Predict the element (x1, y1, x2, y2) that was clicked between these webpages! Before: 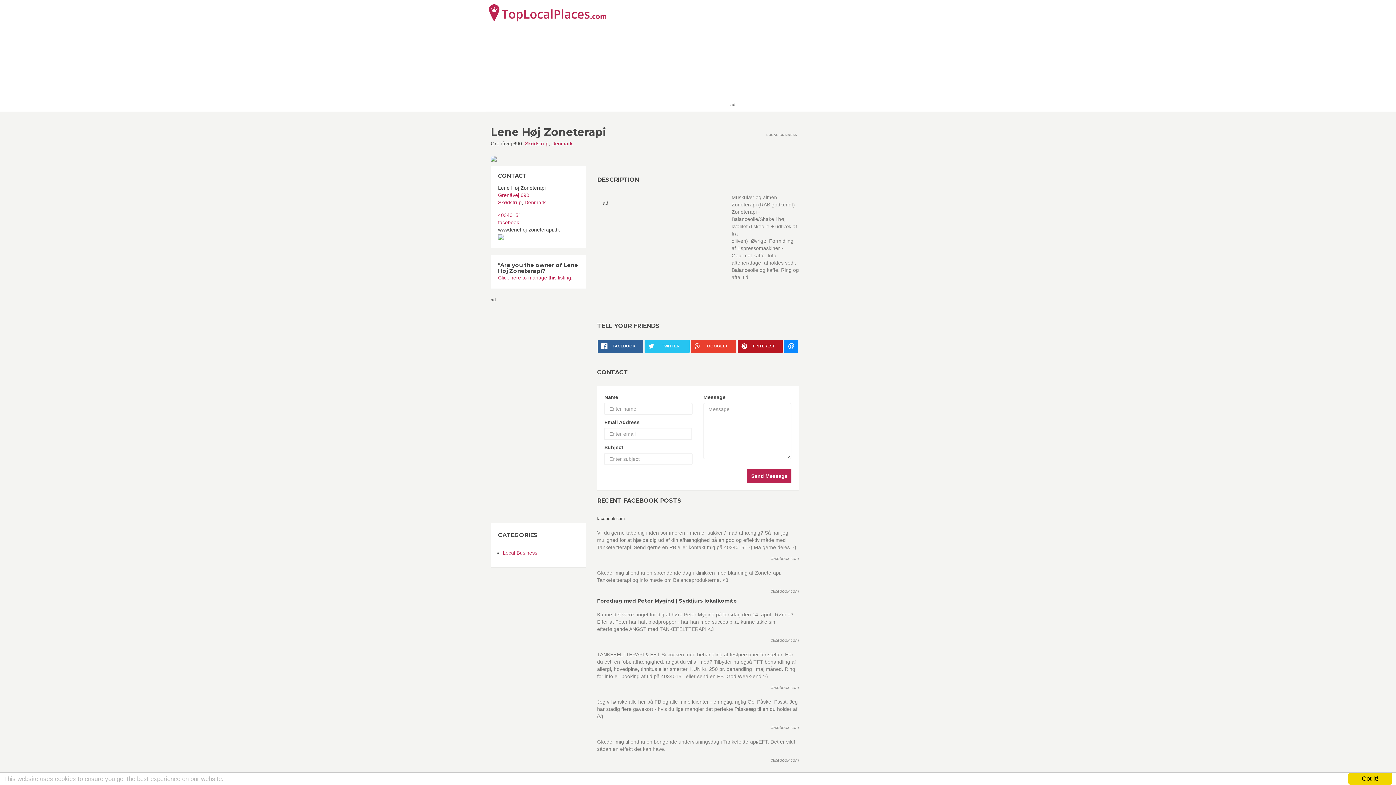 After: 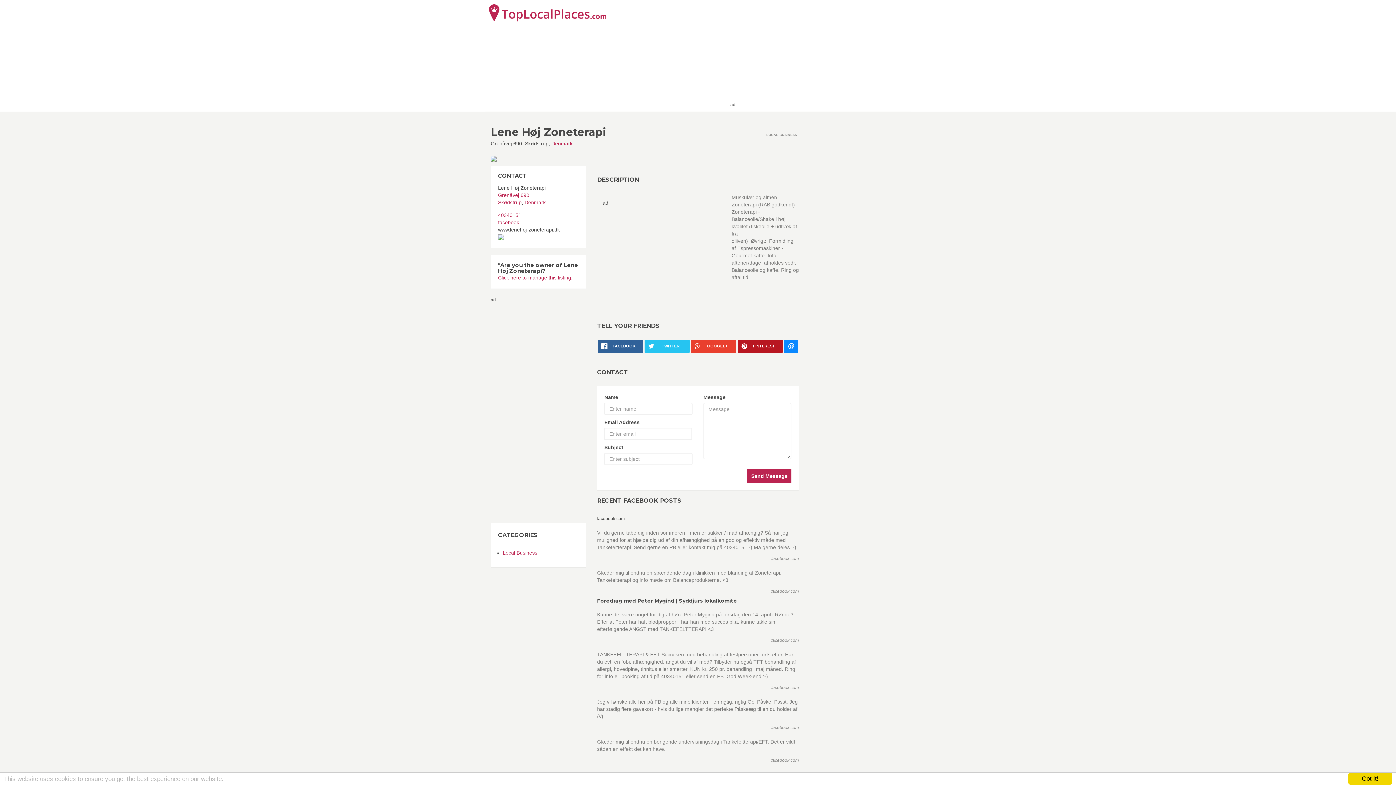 Action: label: Skødstrup bbox: (525, 140, 548, 146)